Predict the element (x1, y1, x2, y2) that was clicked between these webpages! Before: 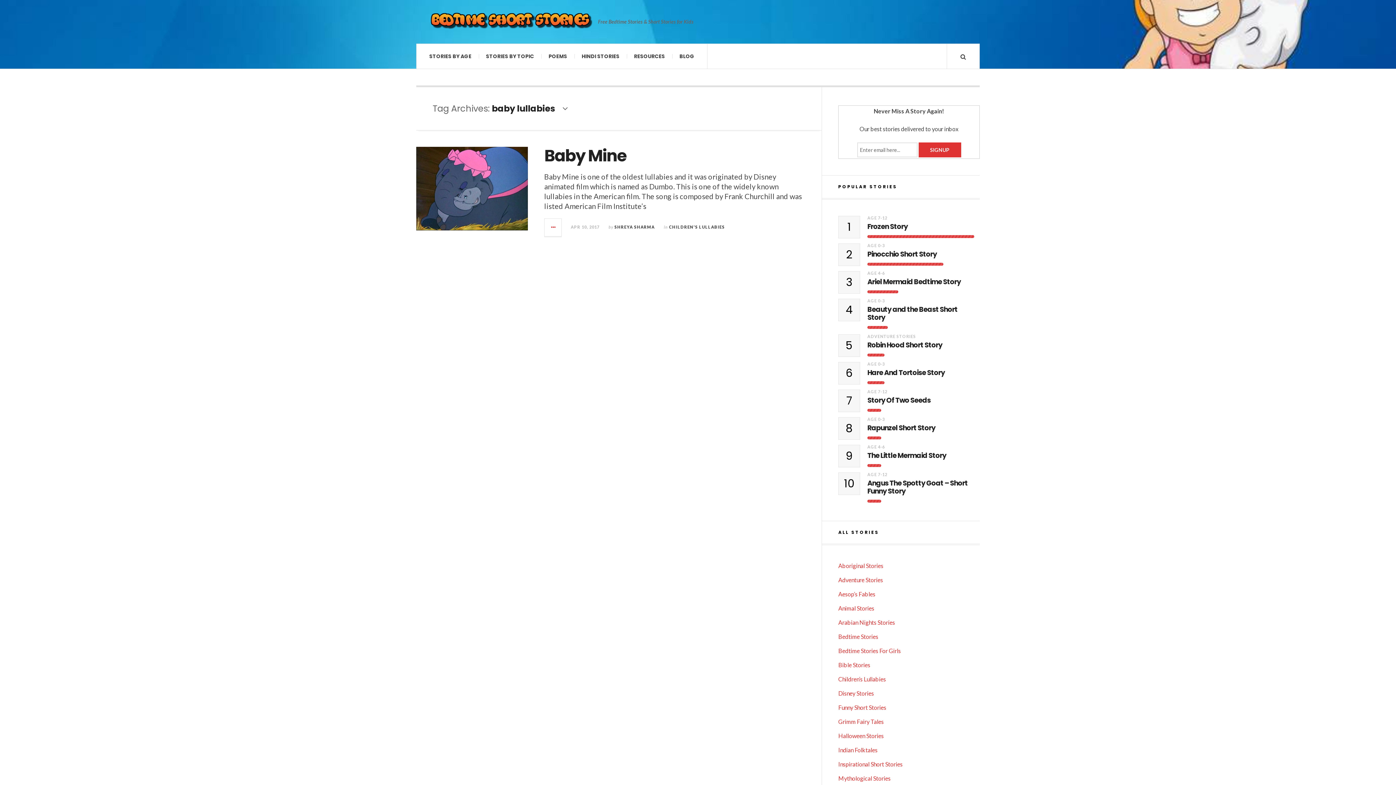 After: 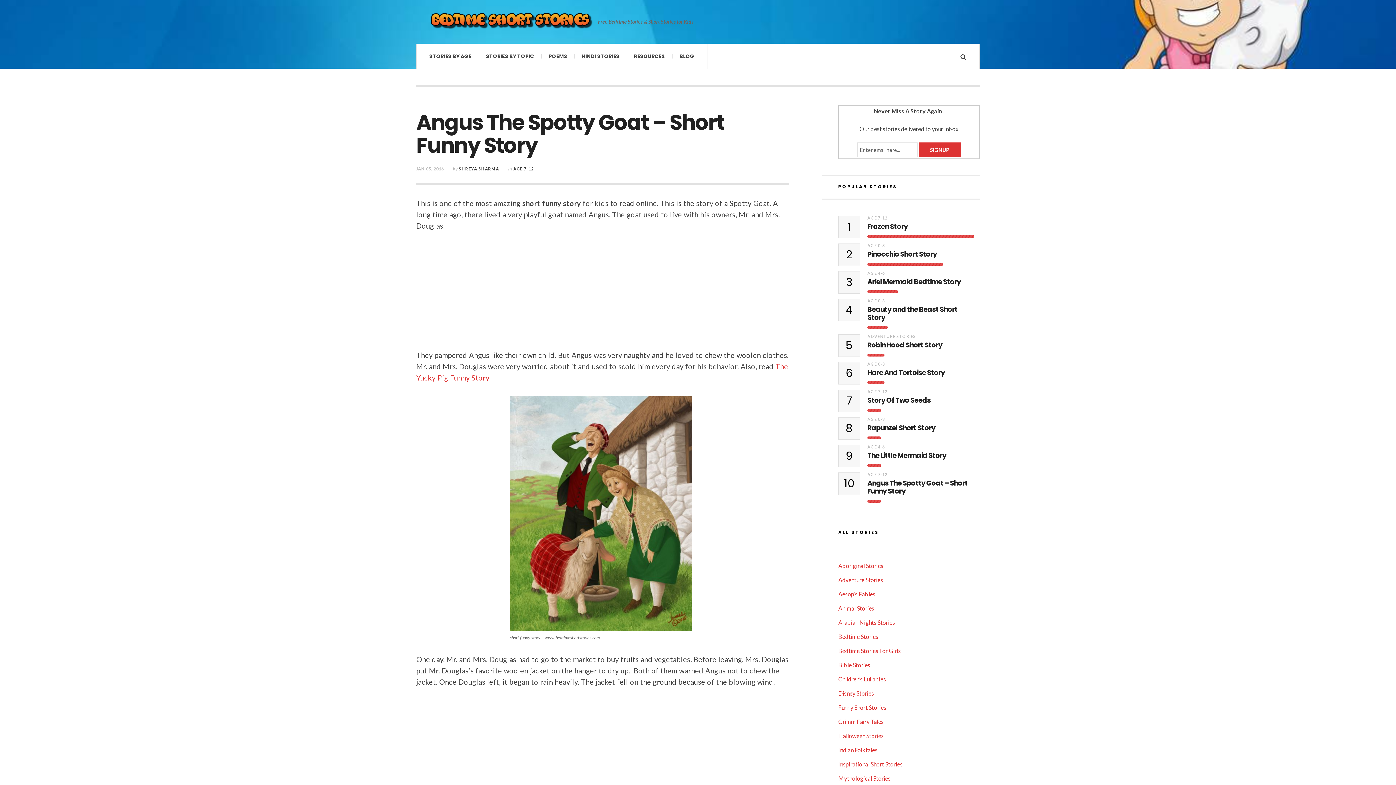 Action: bbox: (867, 479, 974, 495) label: Angus The Spotty Goat – Short Funny Story